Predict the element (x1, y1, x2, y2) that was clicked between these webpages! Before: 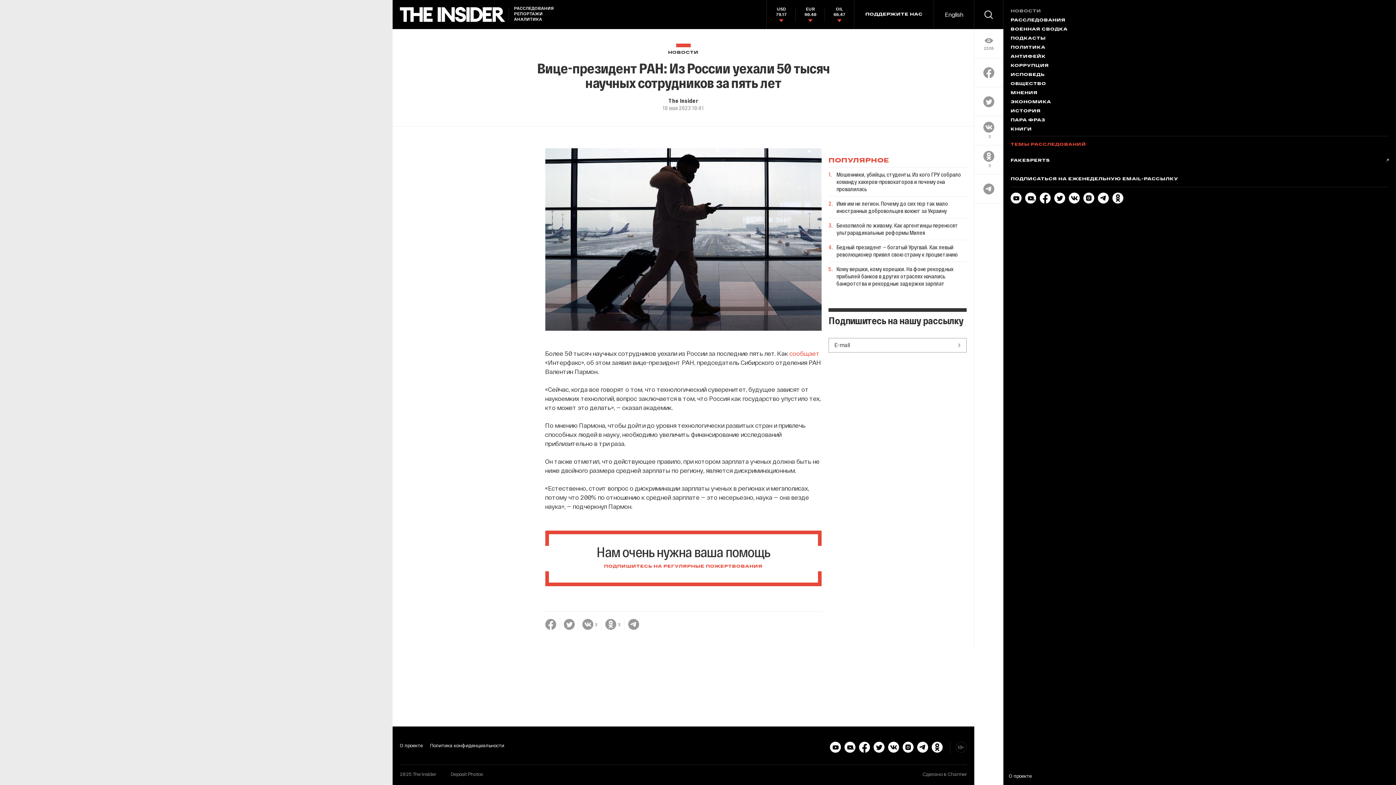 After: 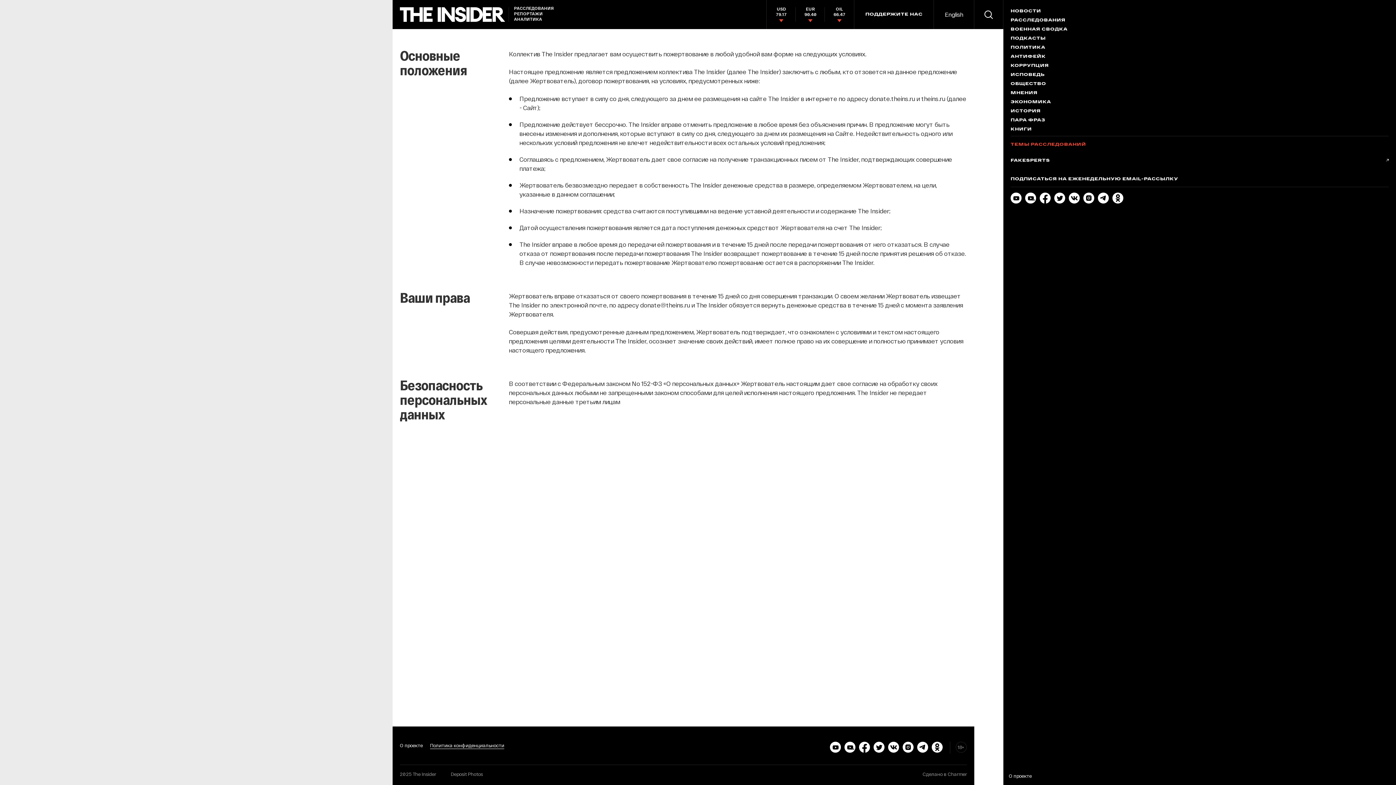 Action: bbox: (430, 742, 504, 749) label: Политика конфиденциальности